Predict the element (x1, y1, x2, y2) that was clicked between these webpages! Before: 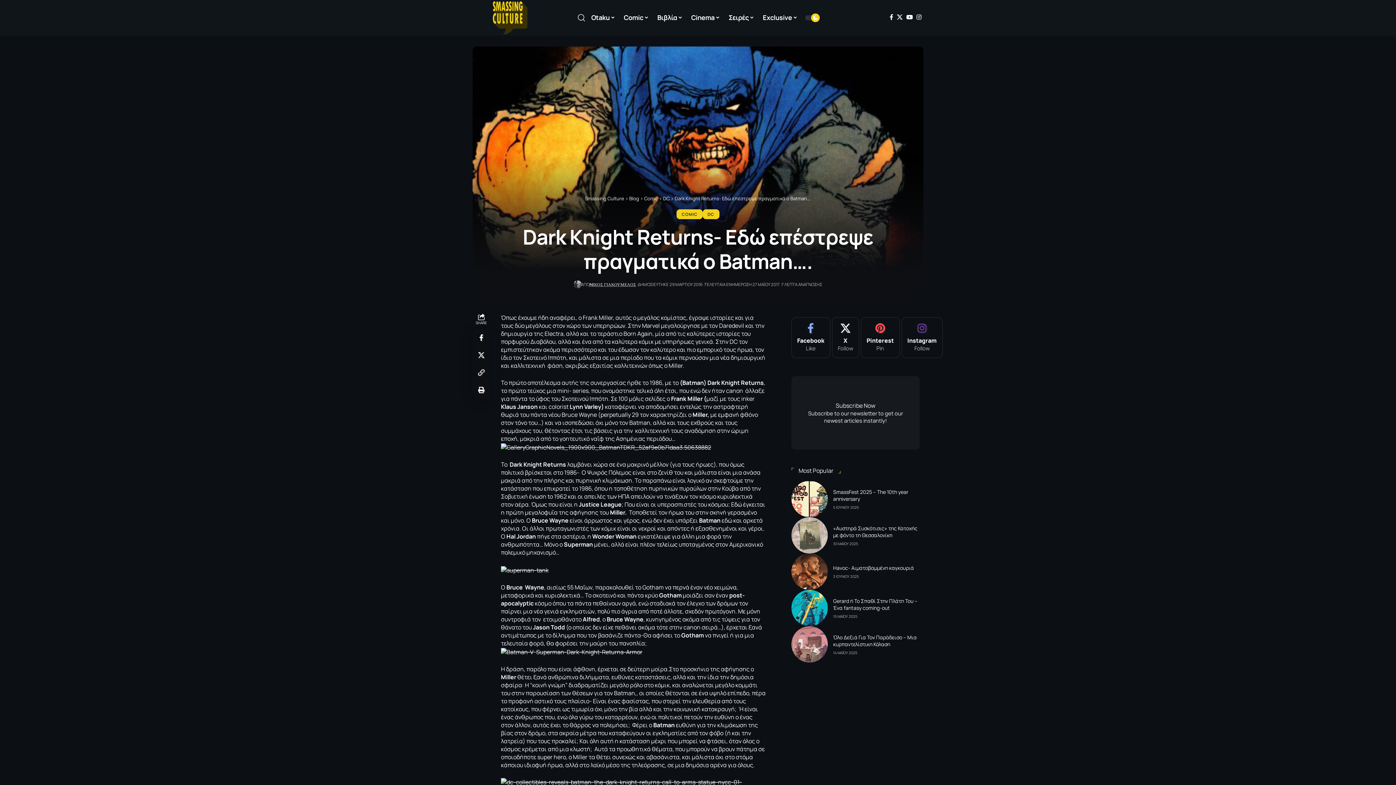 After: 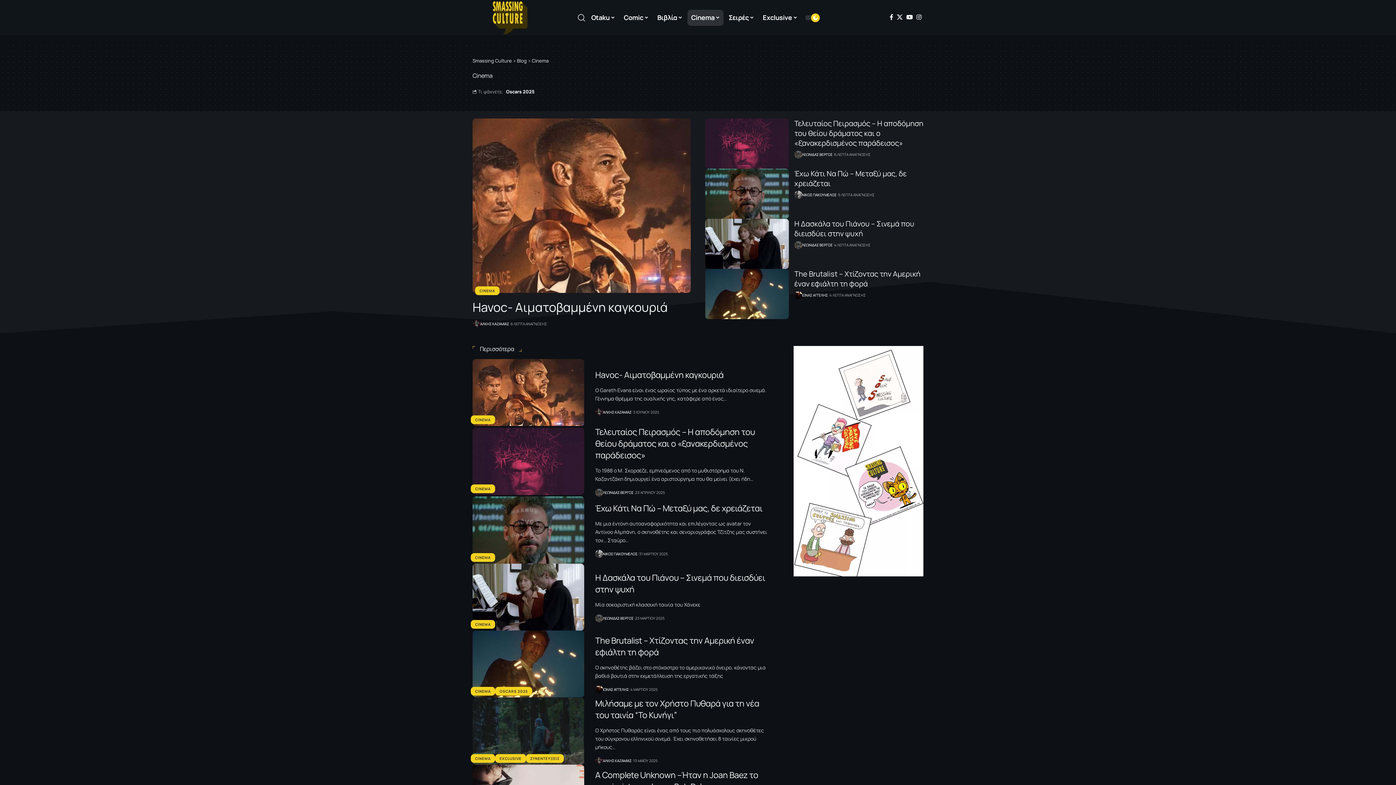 Action: bbox: (686, 6, 724, 28) label: Cinema